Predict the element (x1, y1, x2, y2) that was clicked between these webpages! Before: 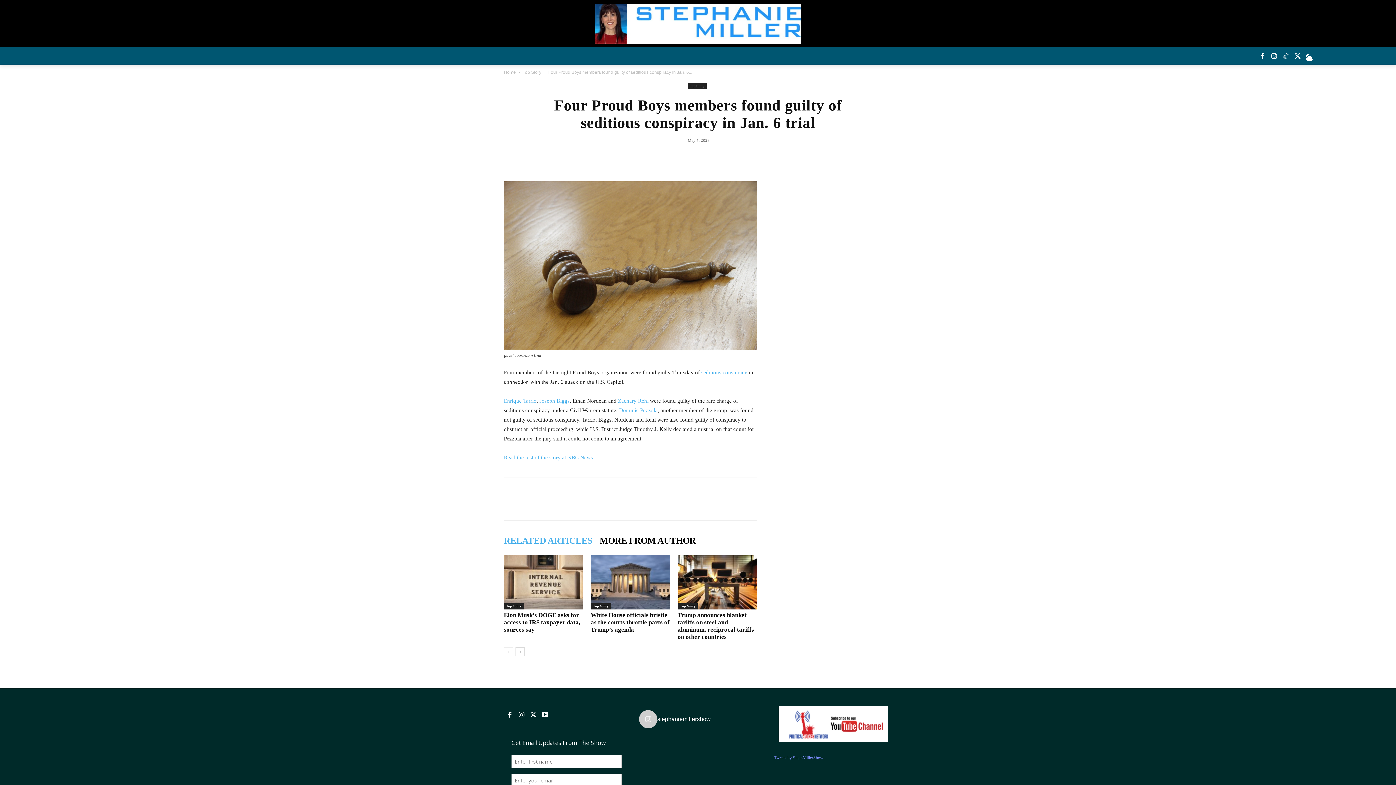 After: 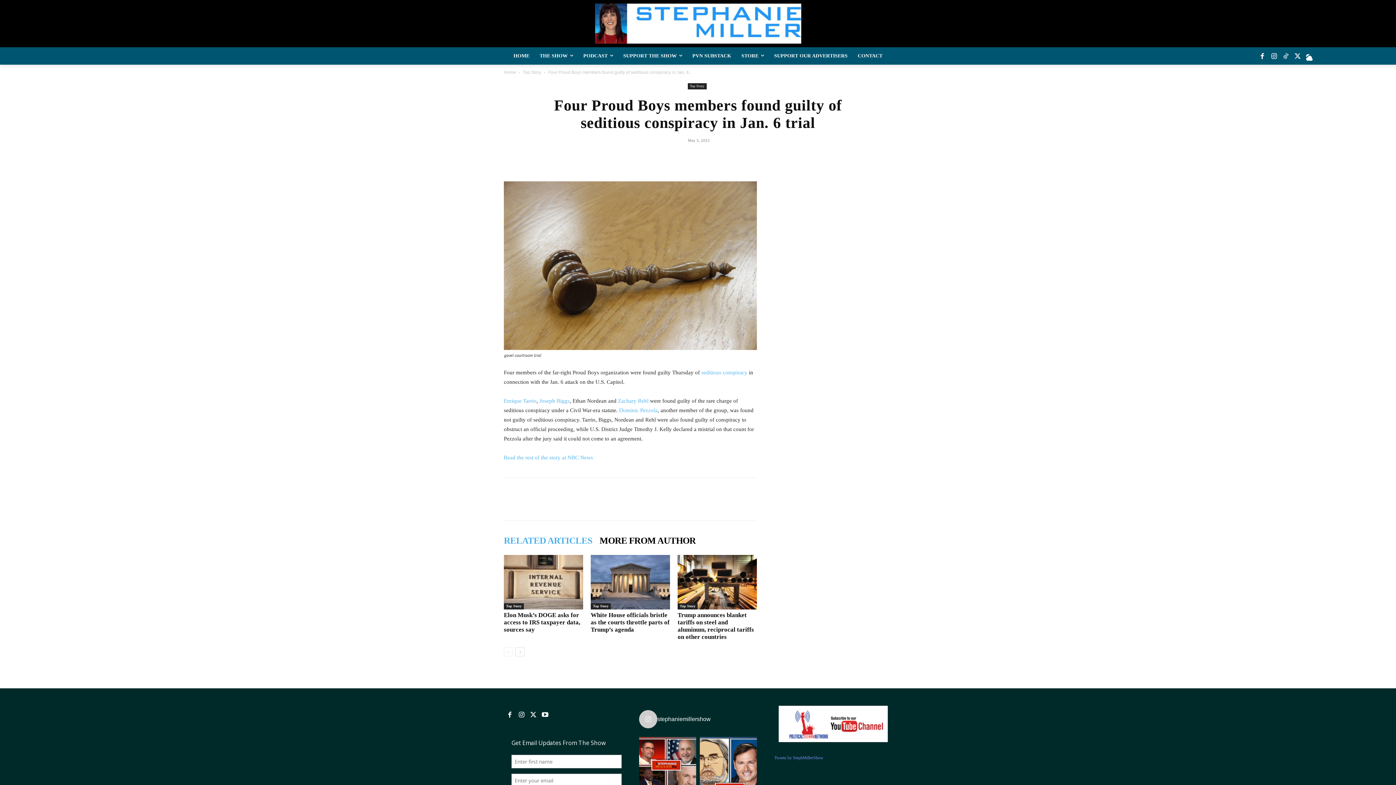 Action: bbox: (554, 498, 569, 513)